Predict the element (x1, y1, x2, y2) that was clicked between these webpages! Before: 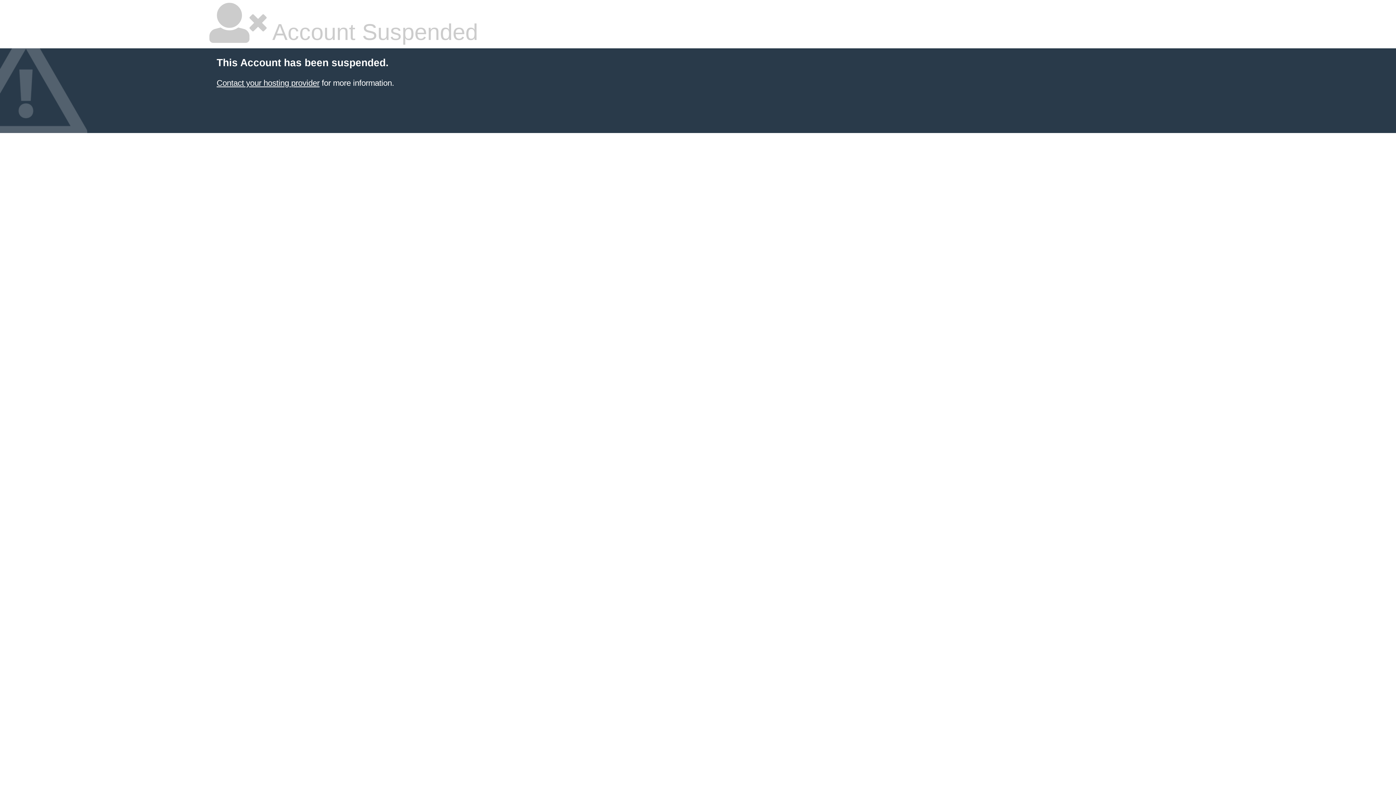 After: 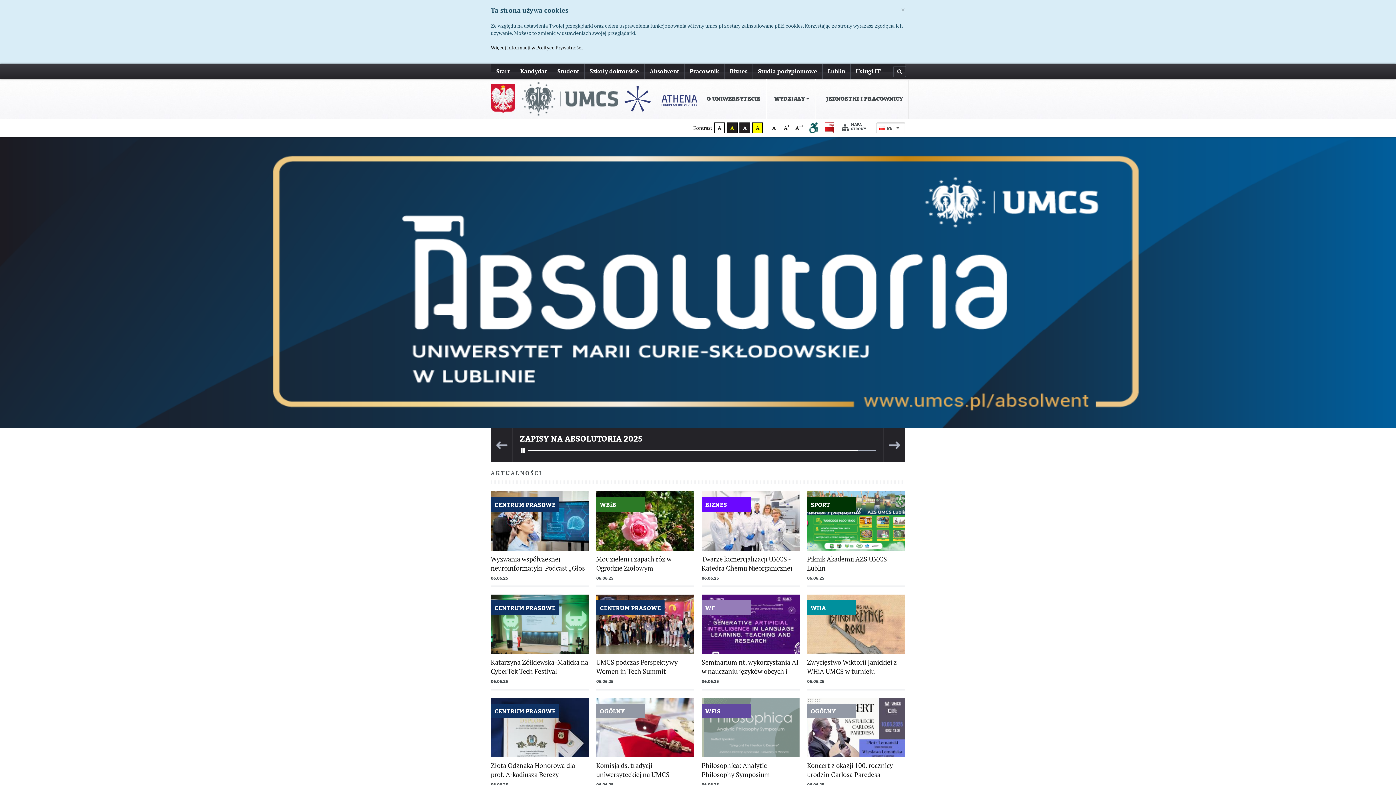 Action: bbox: (216, 78, 319, 87) label: Contact your hosting provider